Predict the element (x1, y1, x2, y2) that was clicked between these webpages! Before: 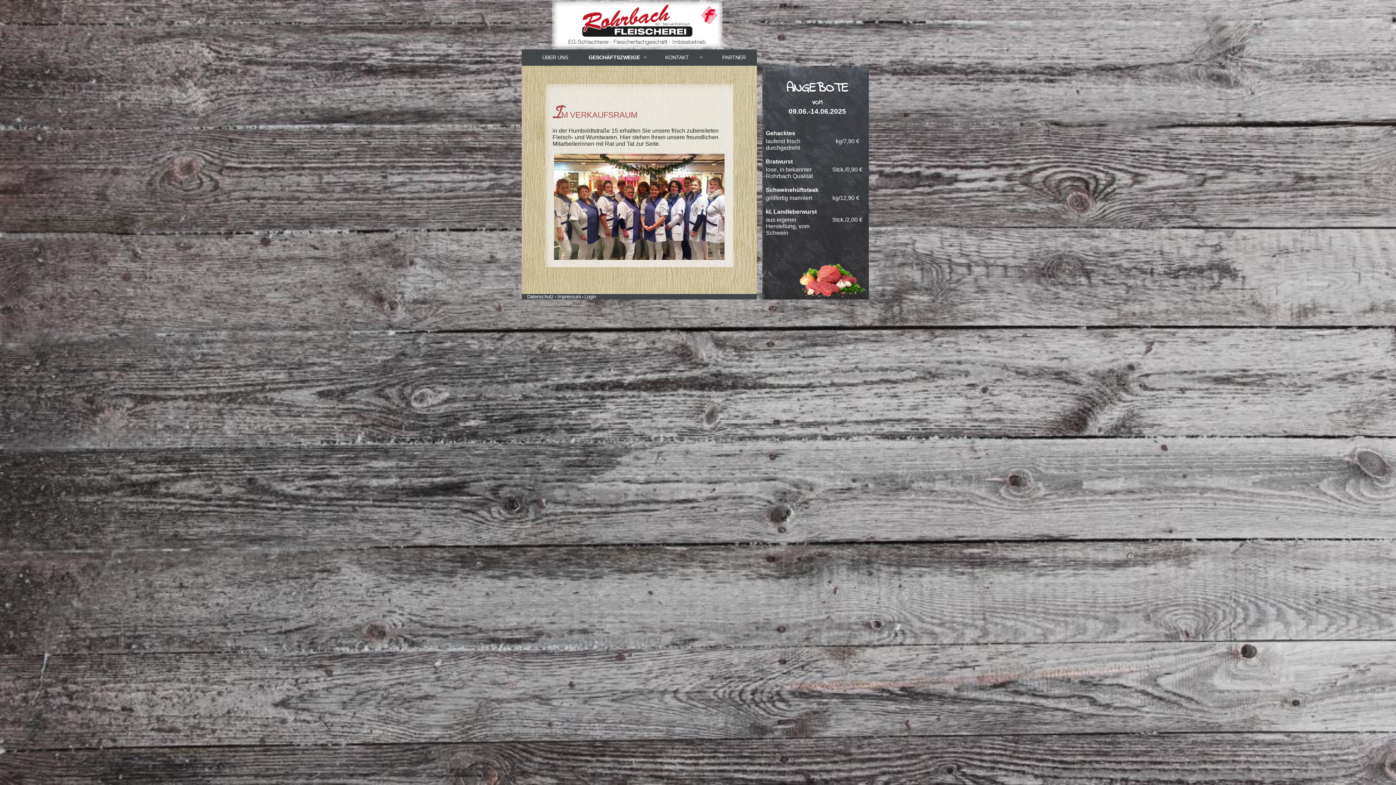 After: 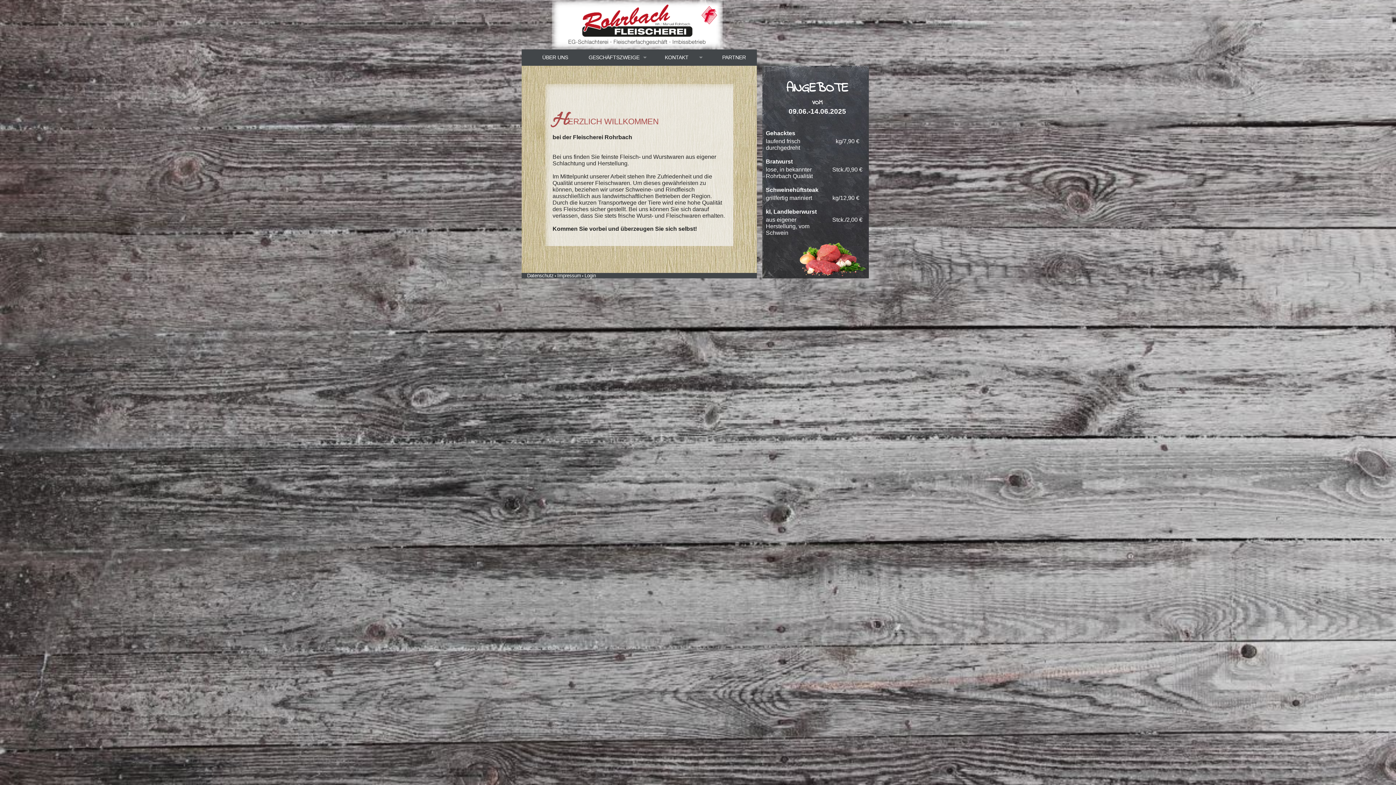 Action: bbox: (552, 21, 723, 27)